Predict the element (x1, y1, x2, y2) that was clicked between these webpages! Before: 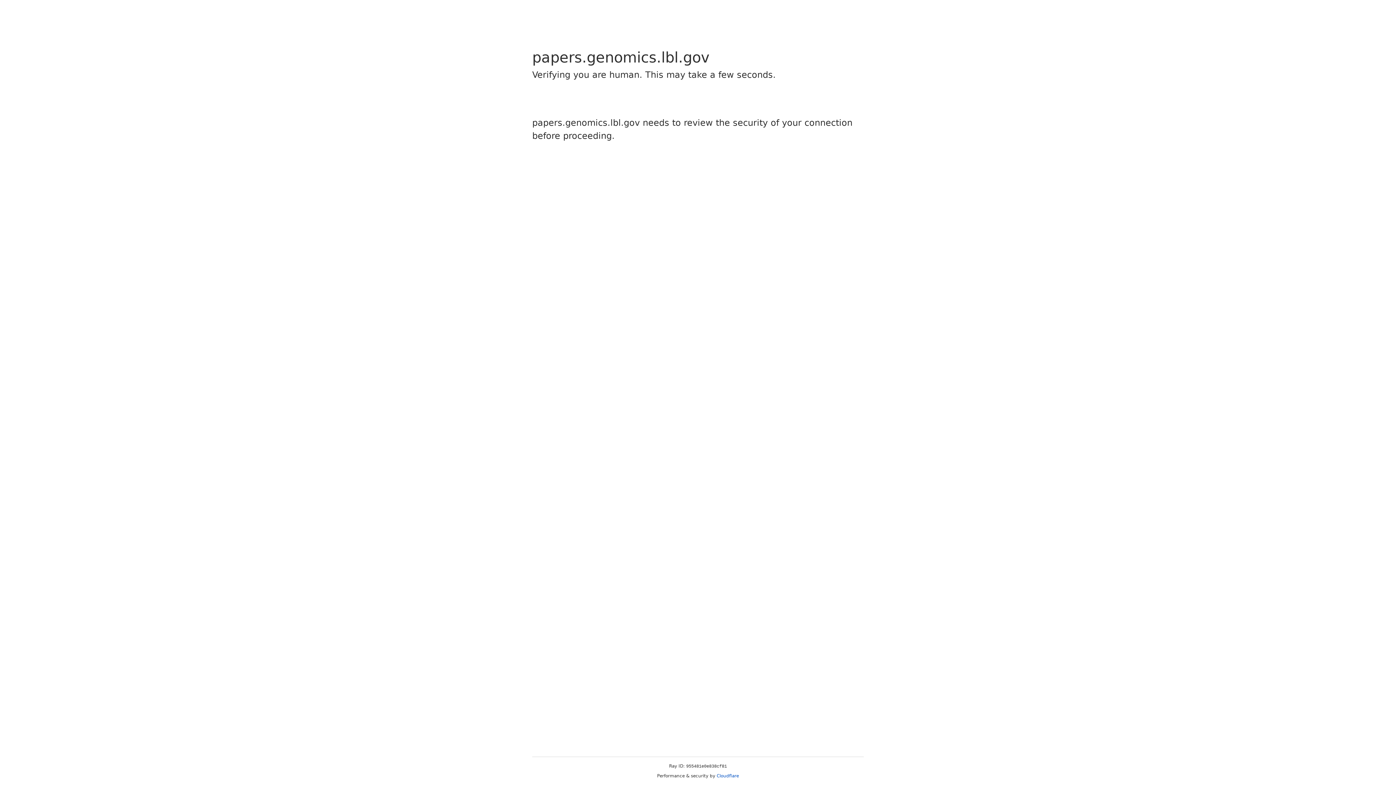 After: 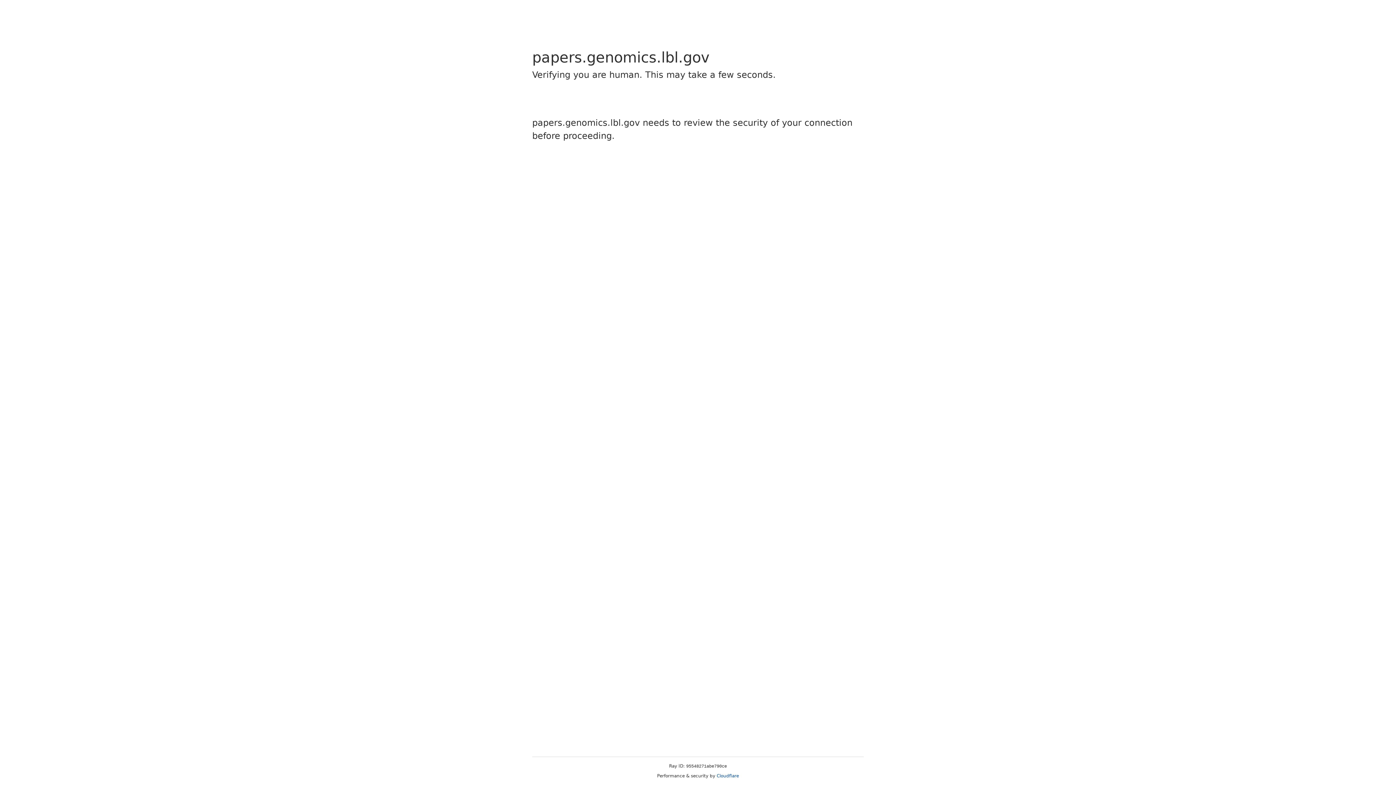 Action: bbox: (716, 773, 739, 778) label: Cloudflare